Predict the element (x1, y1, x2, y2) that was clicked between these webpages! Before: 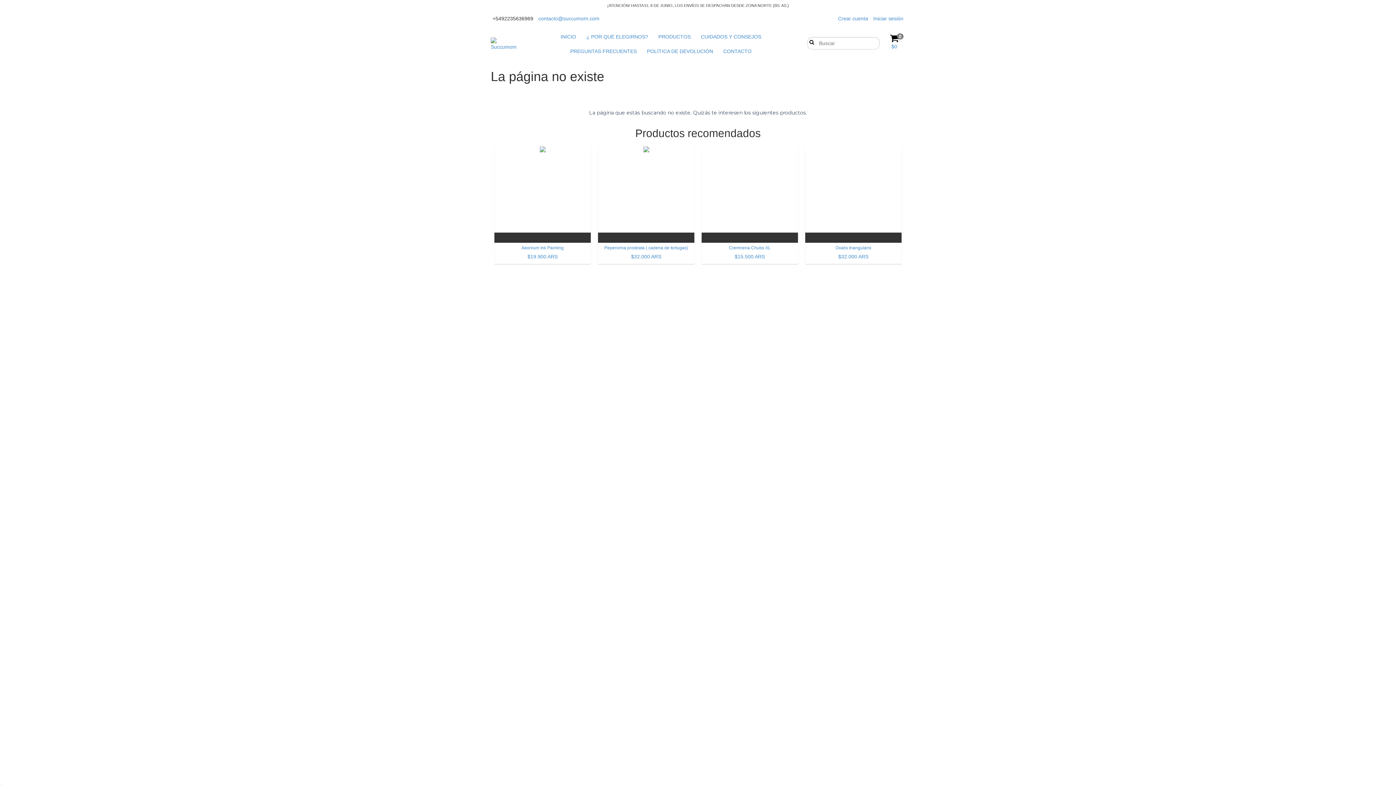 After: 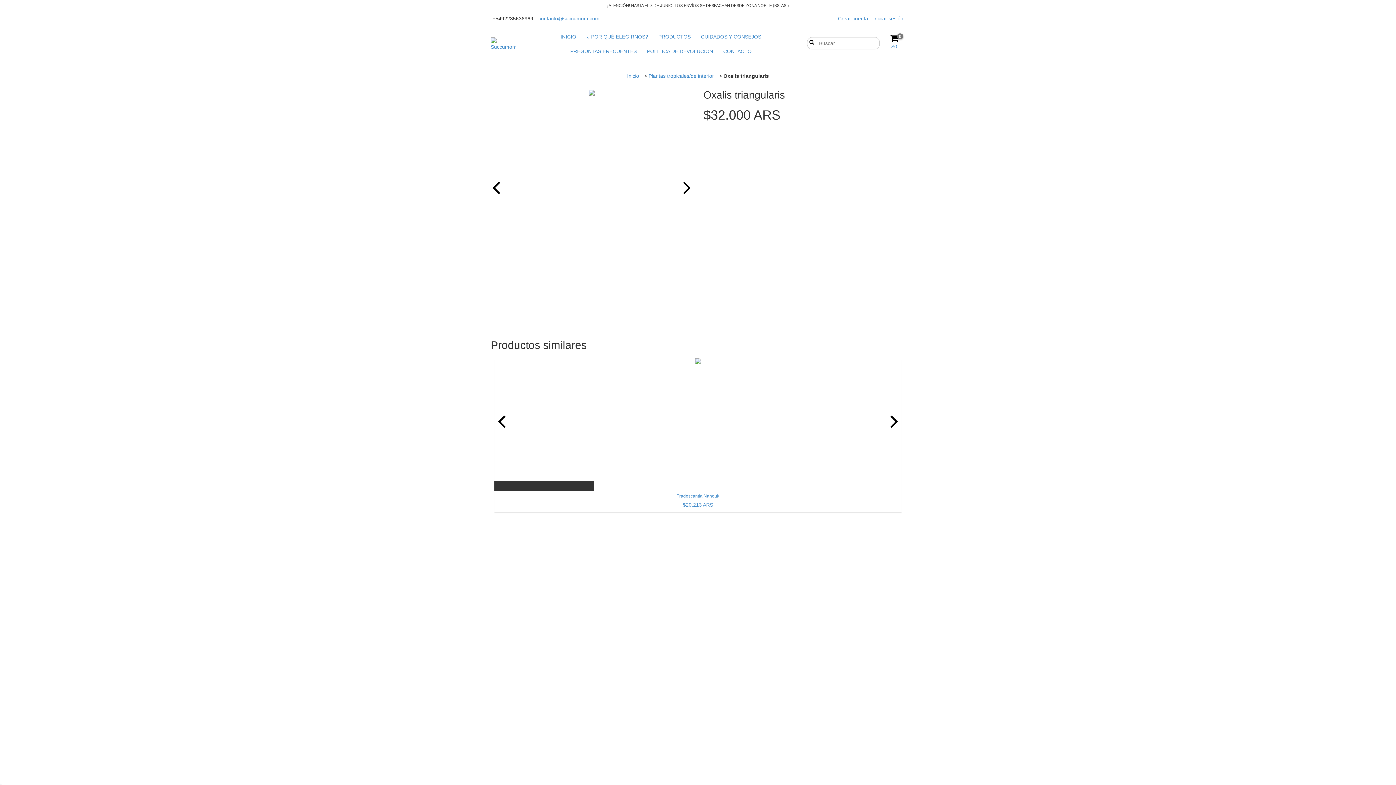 Action: bbox: (809, 244, 898, 260) label: Oxalis triangularis